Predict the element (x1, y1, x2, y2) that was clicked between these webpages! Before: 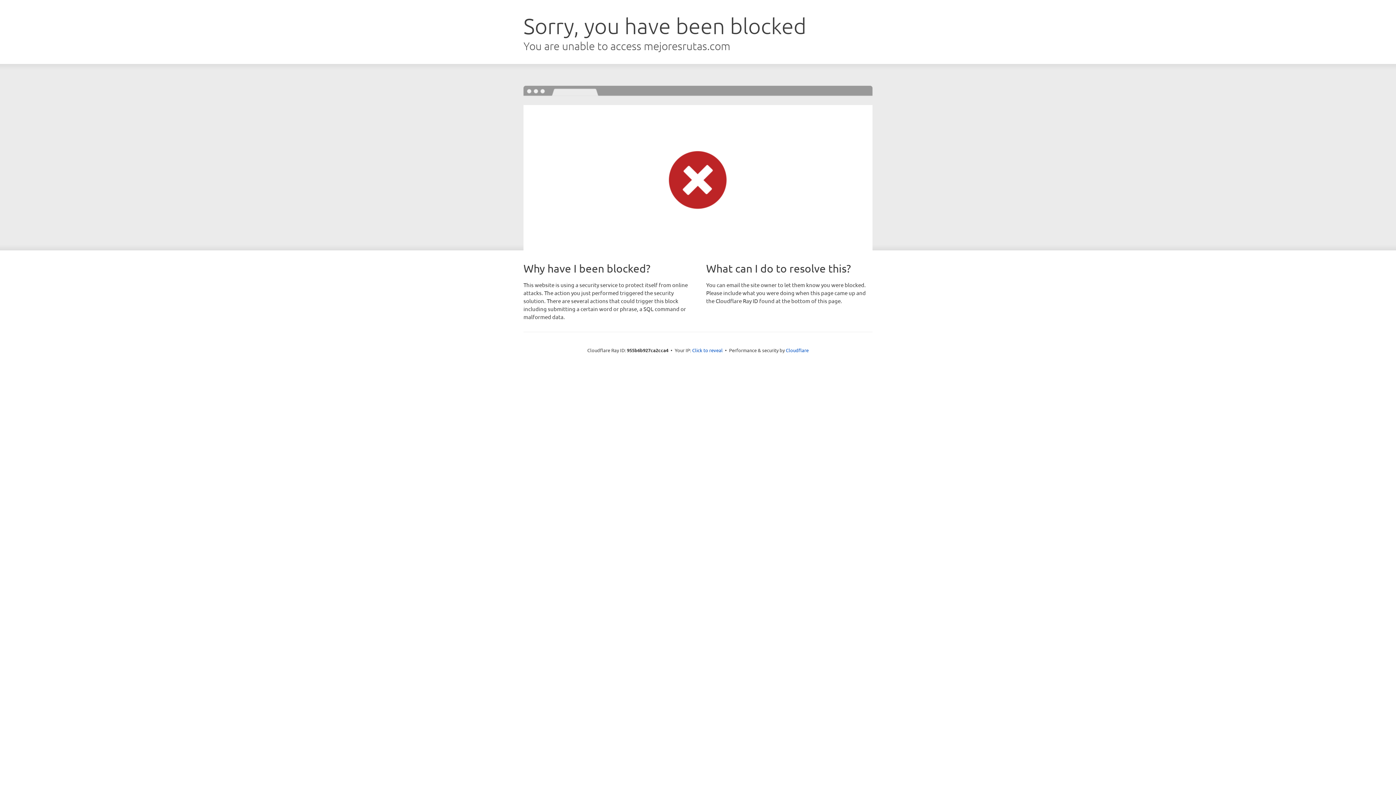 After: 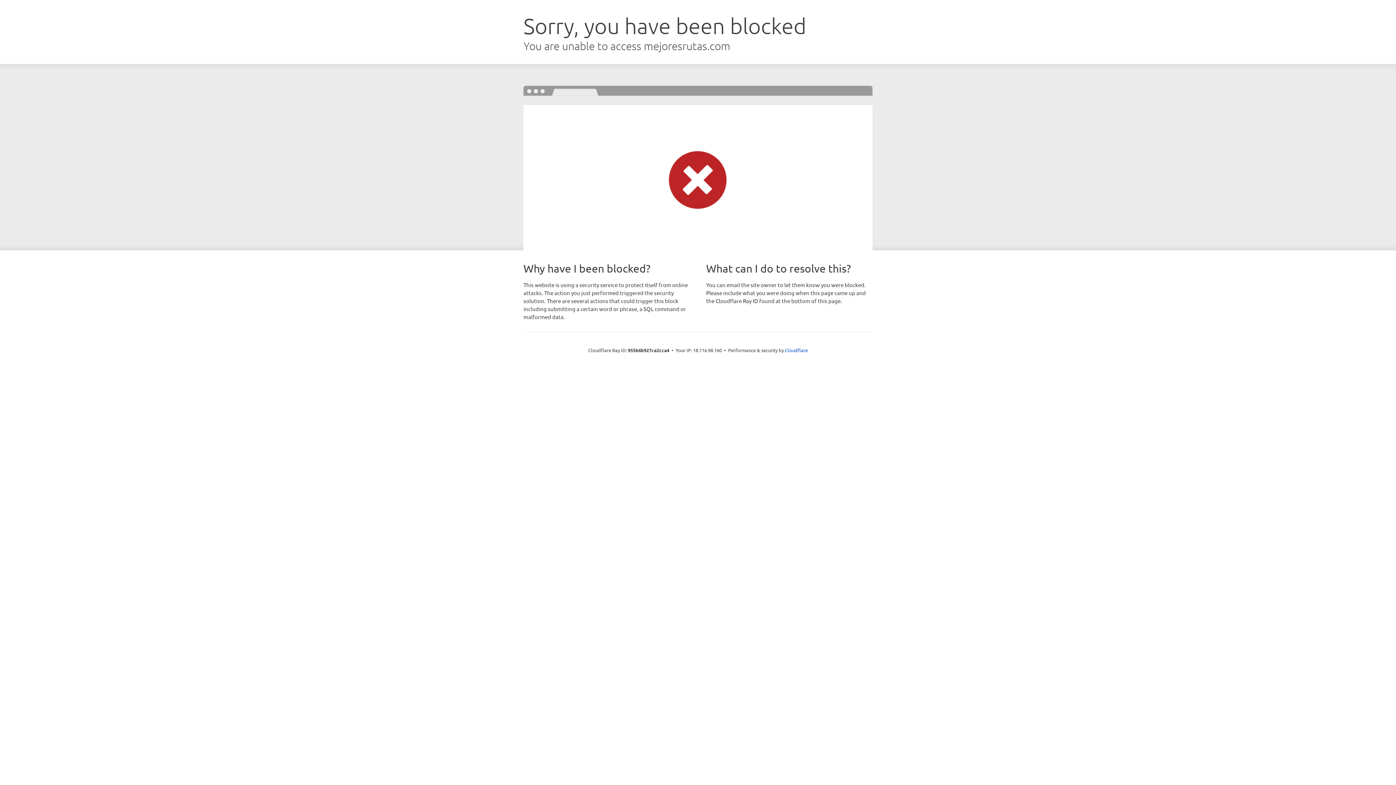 Action: bbox: (692, 346, 722, 353) label: Click to reveal